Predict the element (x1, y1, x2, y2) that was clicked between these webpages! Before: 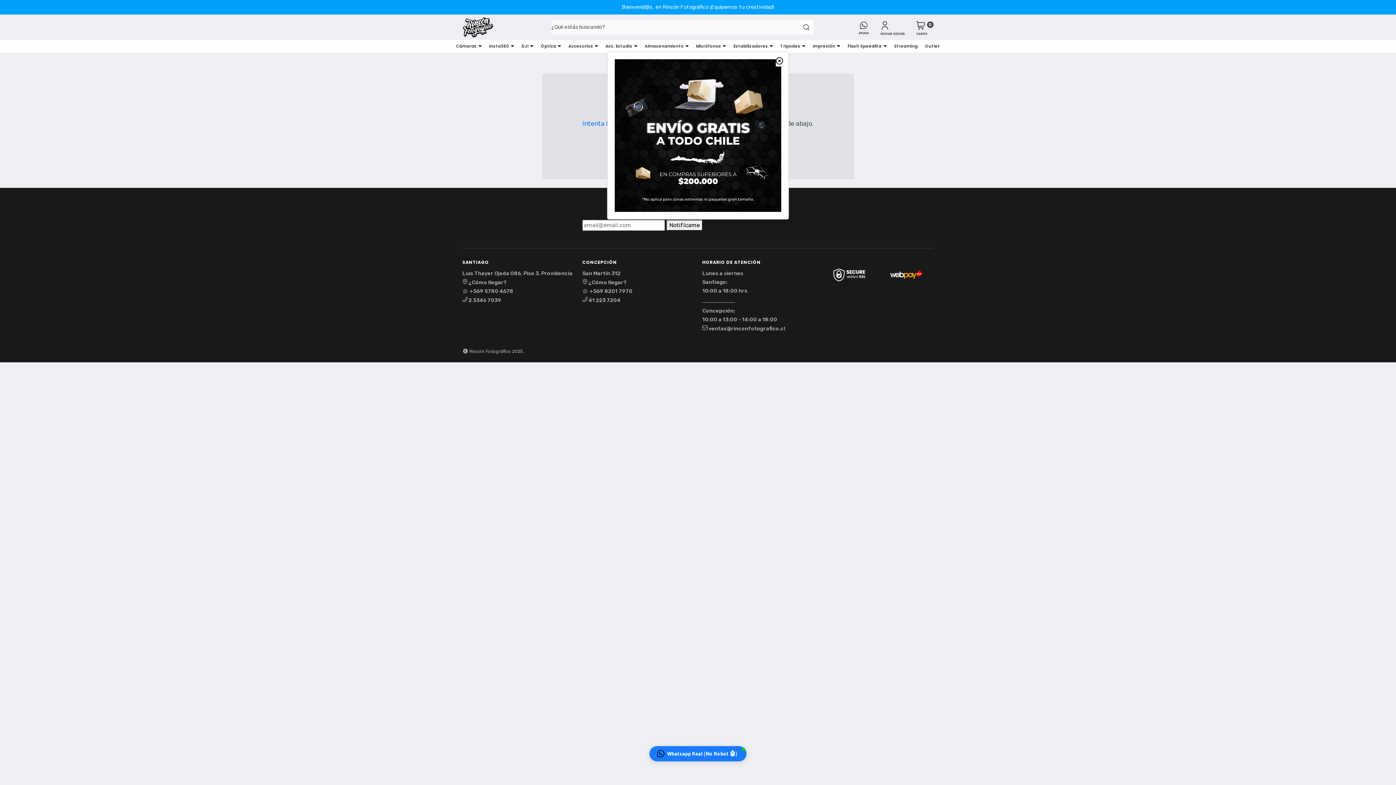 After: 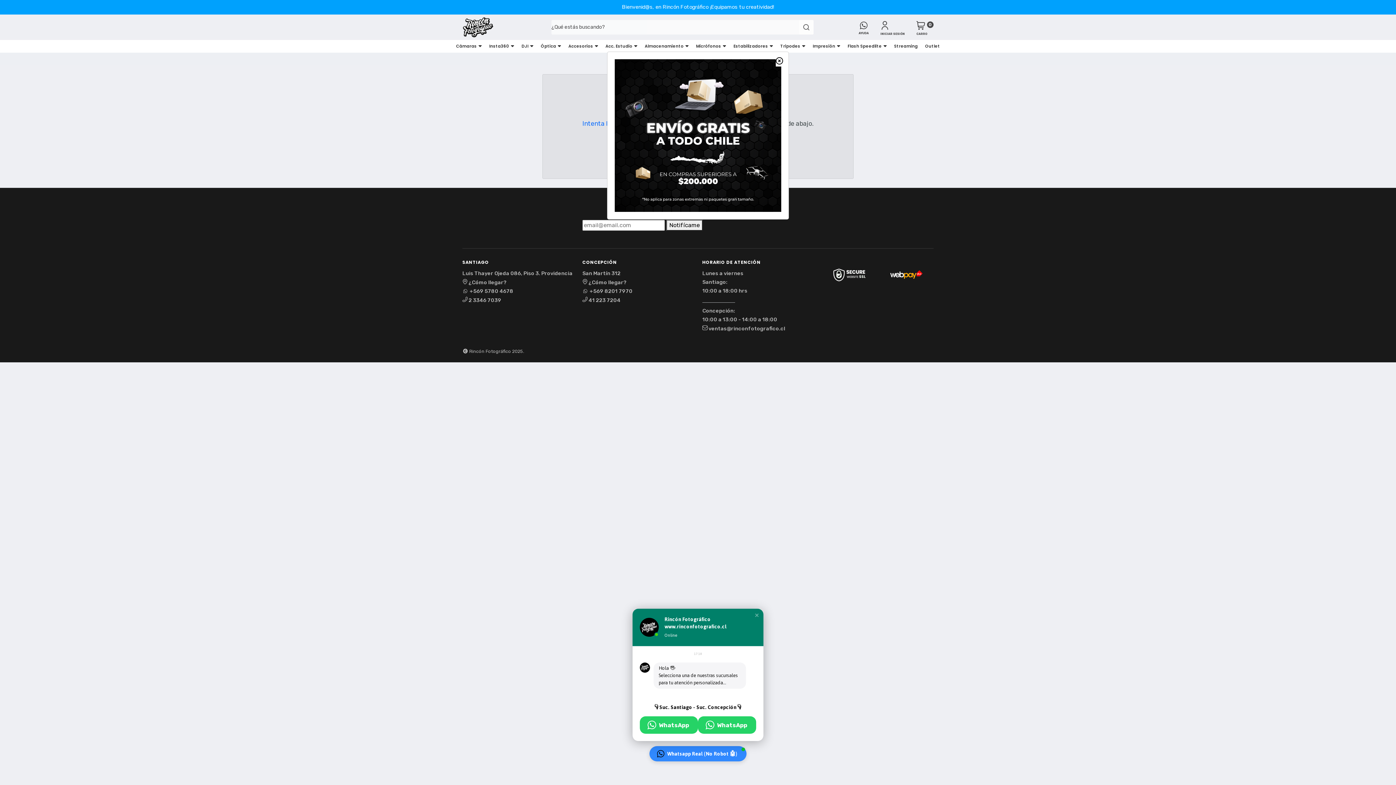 Action: label: Whatsapp Real (No Robot 🤖) bbox: (649, 746, 746, 761)